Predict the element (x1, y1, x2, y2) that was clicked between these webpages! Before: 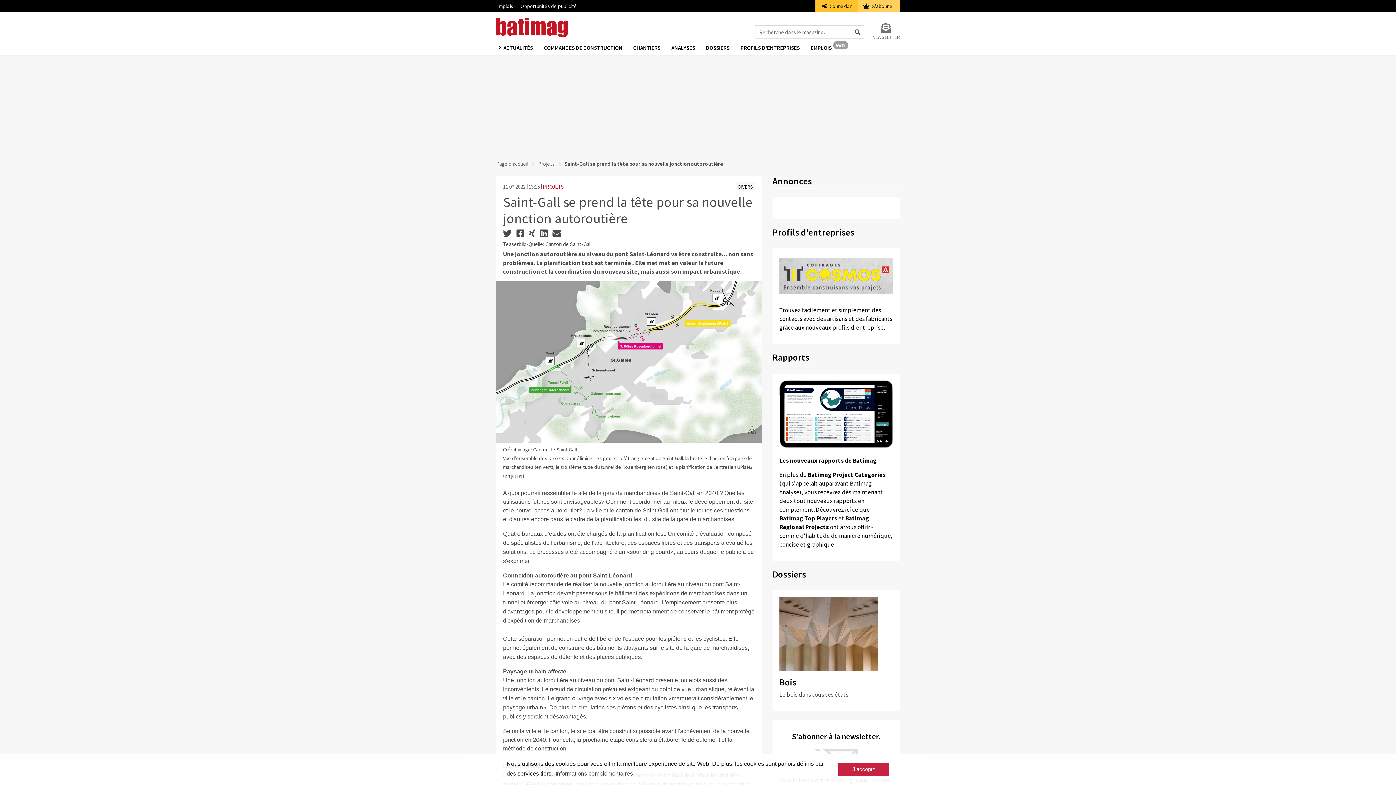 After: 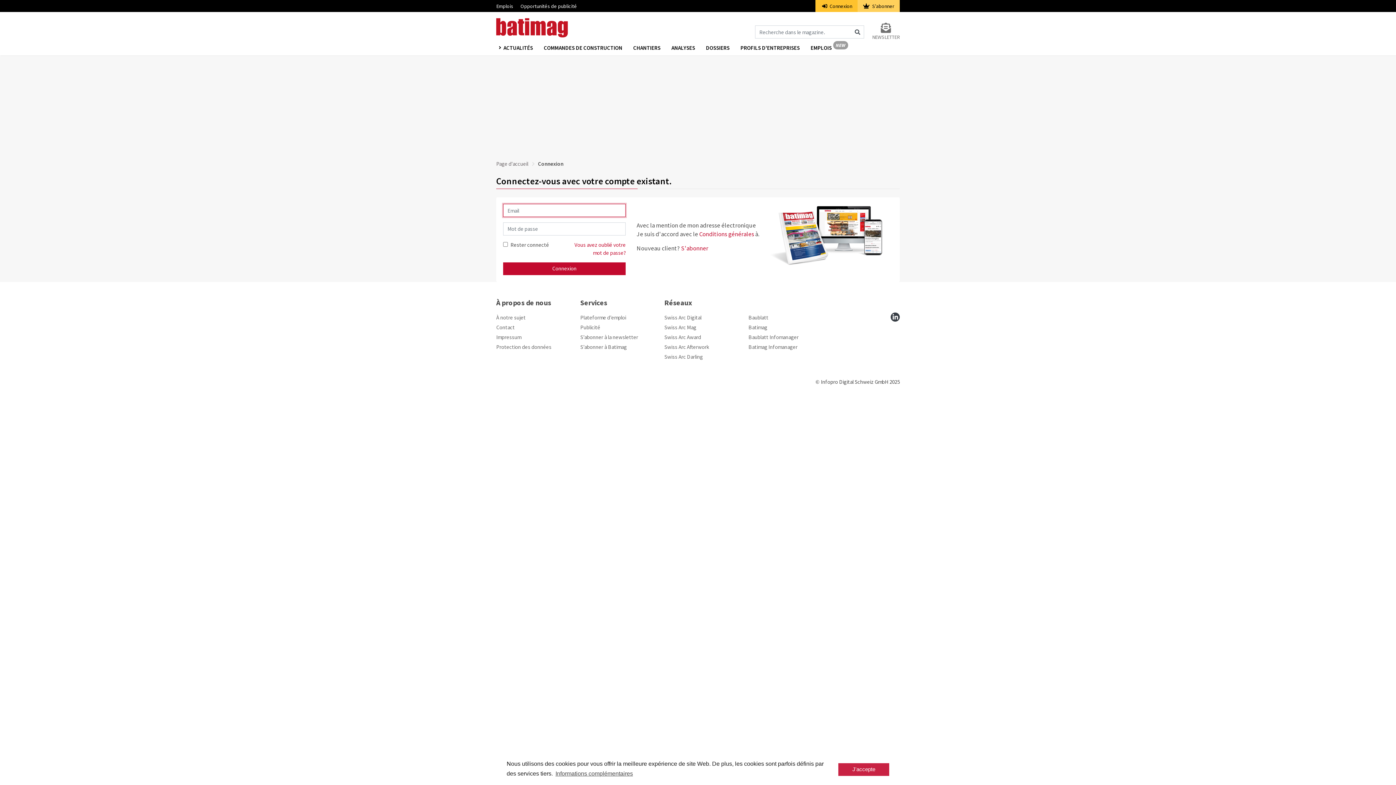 Action: bbox: (815, 0, 857, 12) label:  Connexion